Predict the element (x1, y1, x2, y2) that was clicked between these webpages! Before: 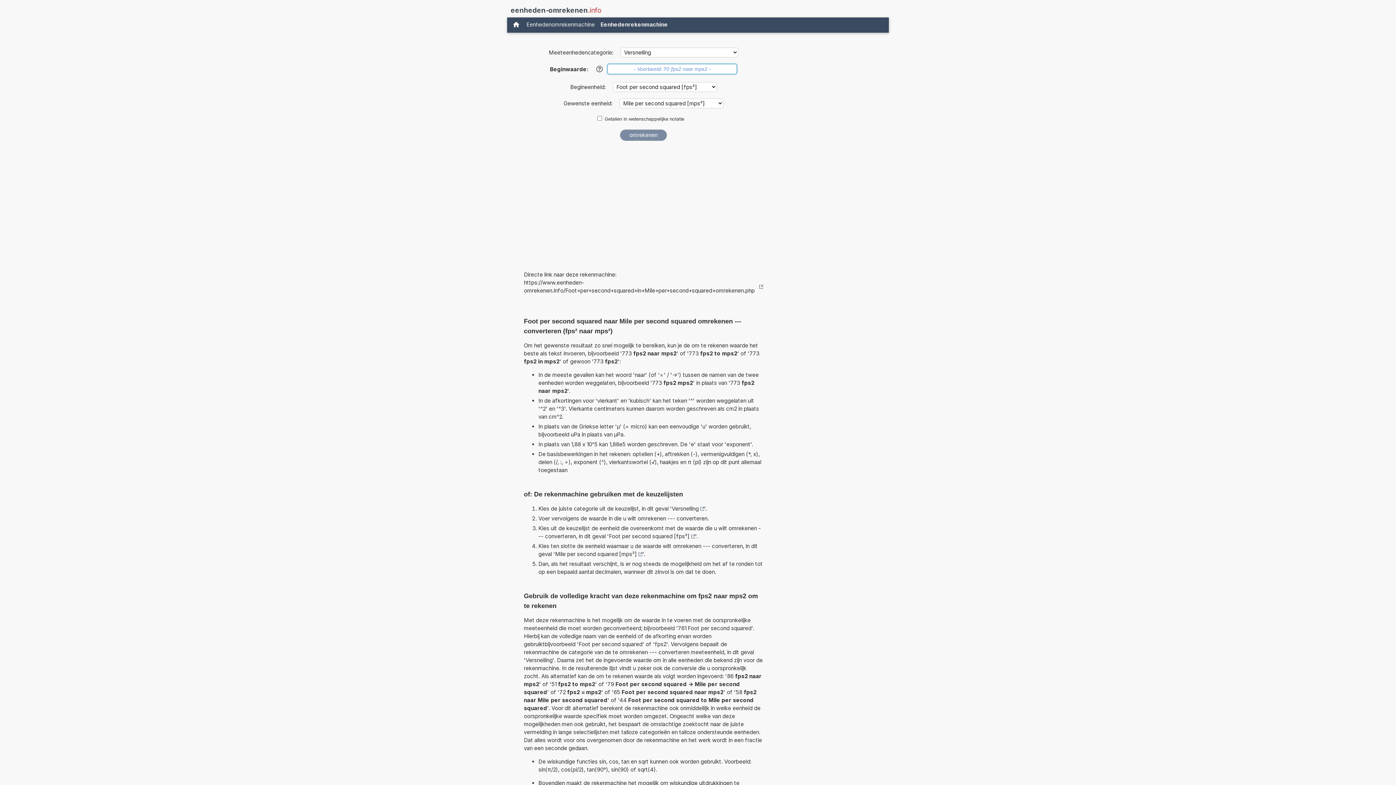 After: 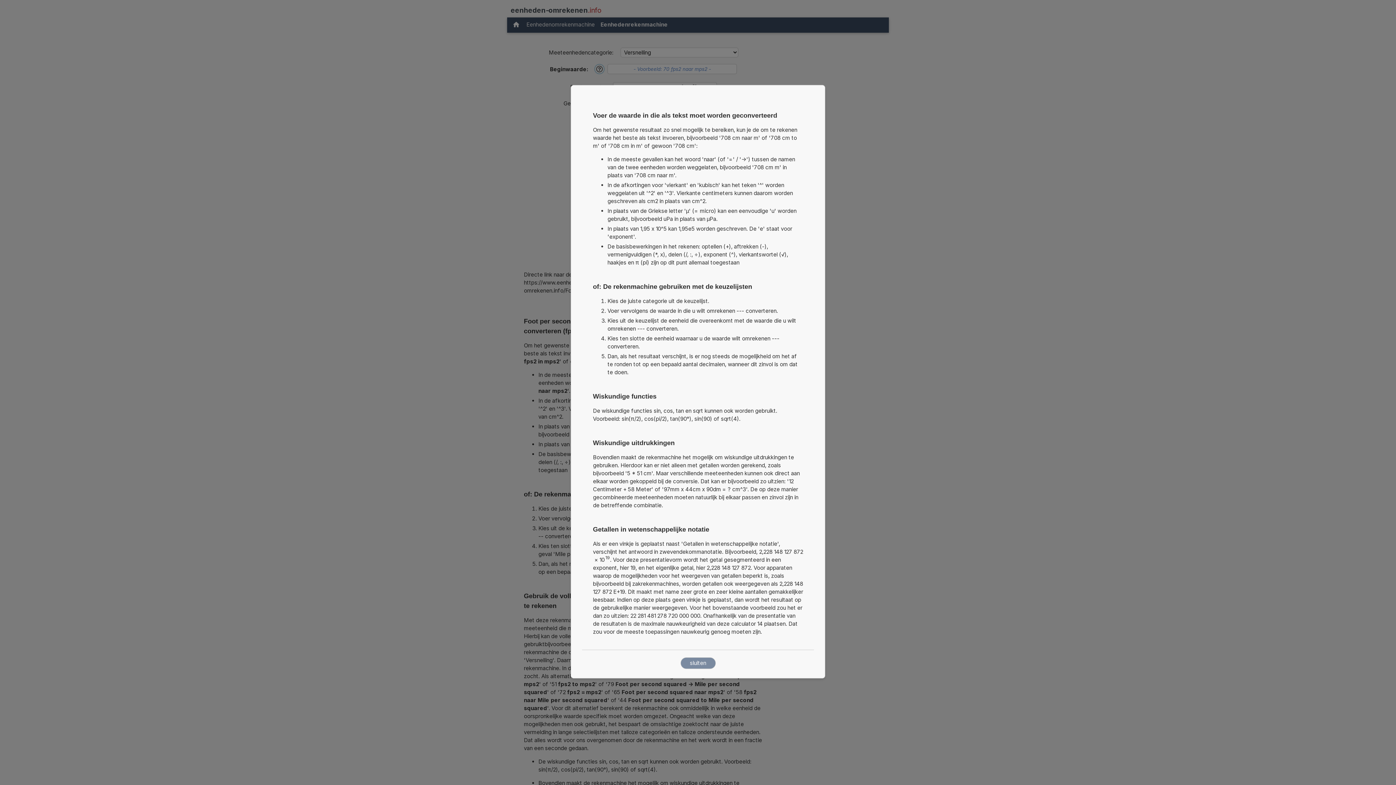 Action: label: Help bbox: (595, 64, 603, 73)